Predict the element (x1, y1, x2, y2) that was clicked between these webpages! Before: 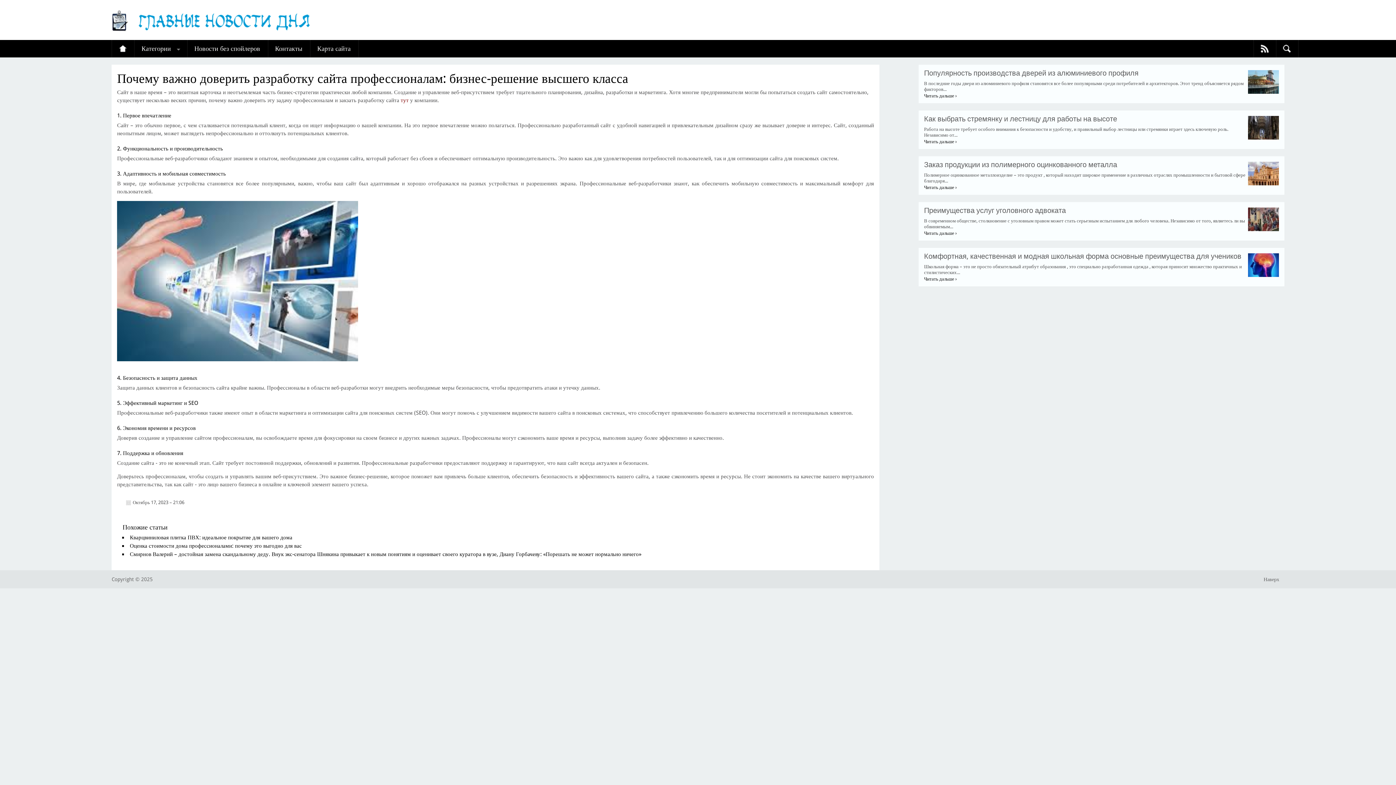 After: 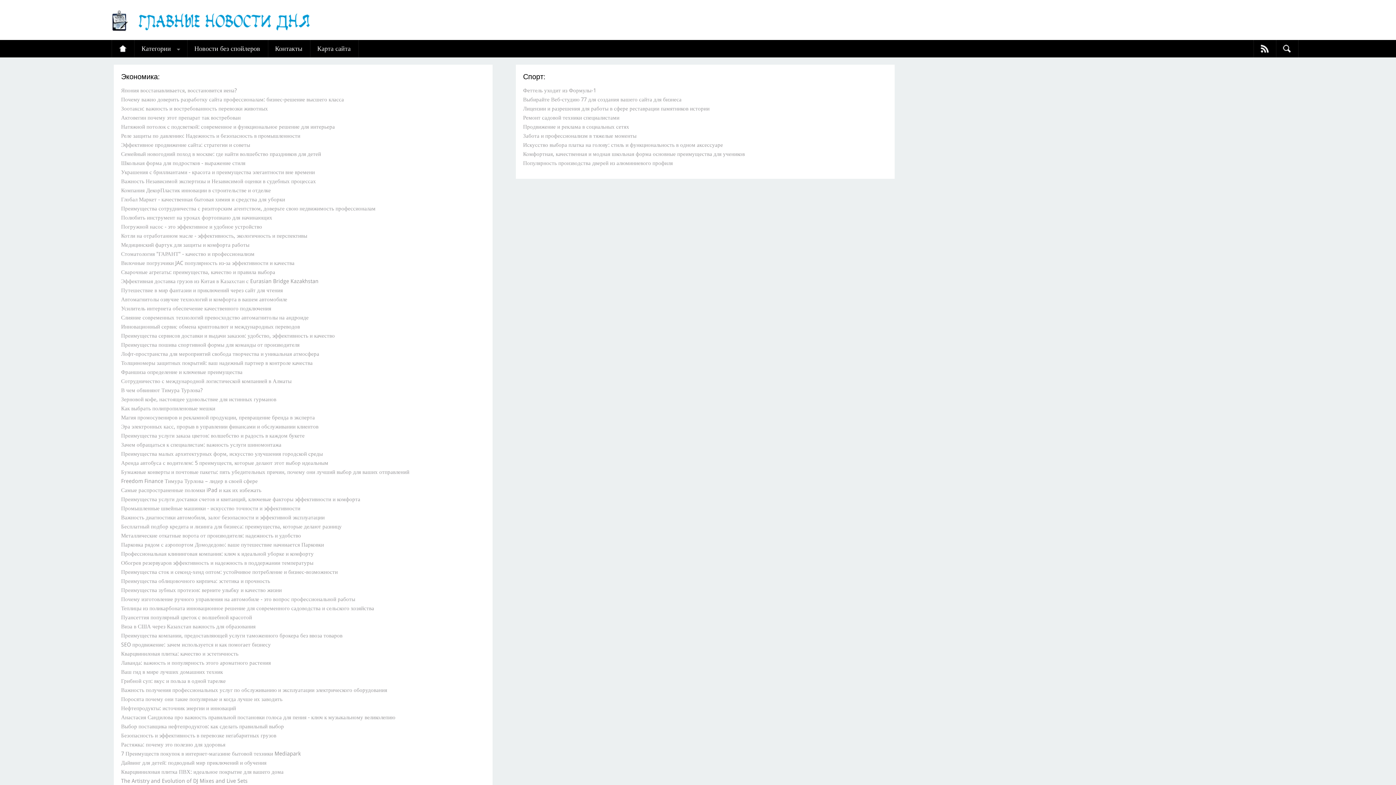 Action: bbox: (310, 40, 358, 57) label: Карта сайта